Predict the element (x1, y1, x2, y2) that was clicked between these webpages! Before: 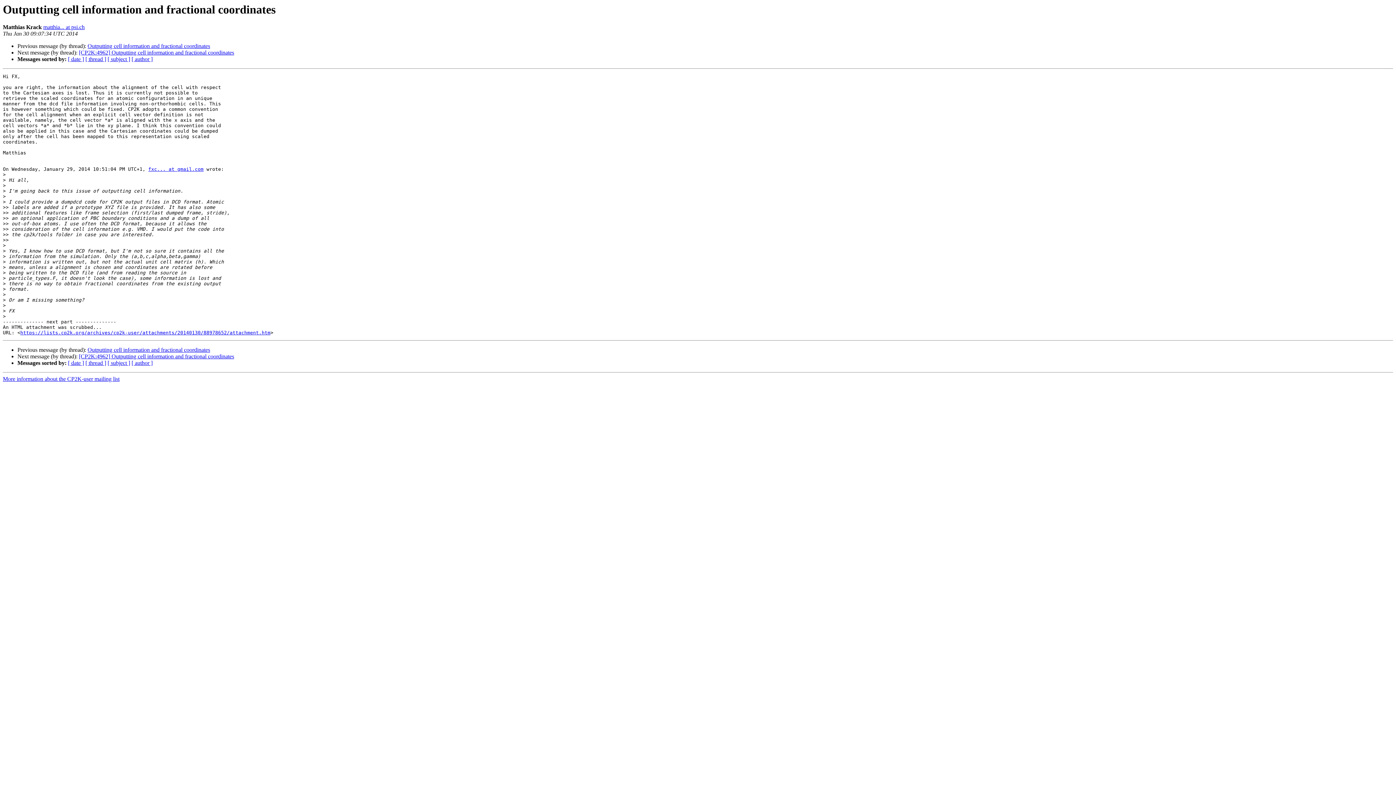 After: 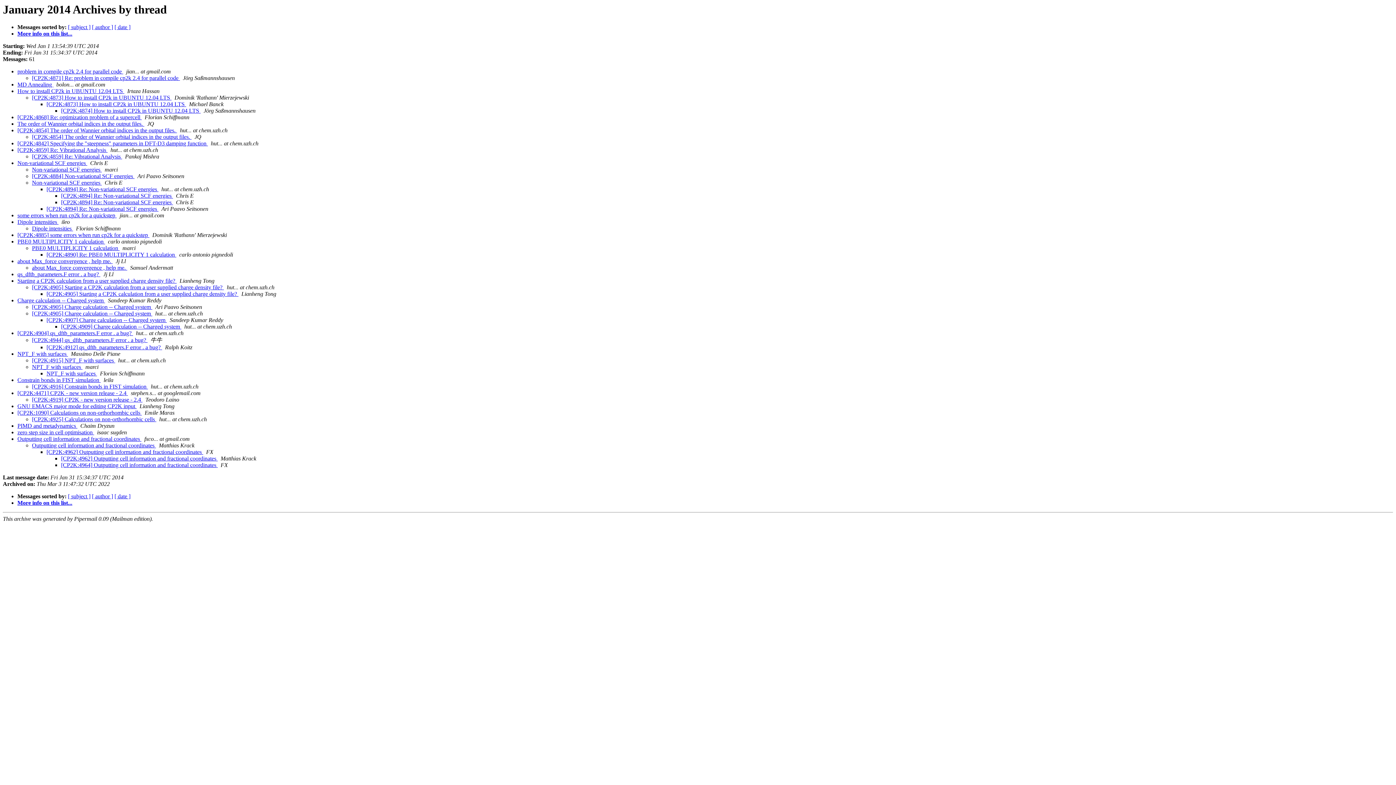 Action: bbox: (85, 56, 106, 62) label: [ thread ]